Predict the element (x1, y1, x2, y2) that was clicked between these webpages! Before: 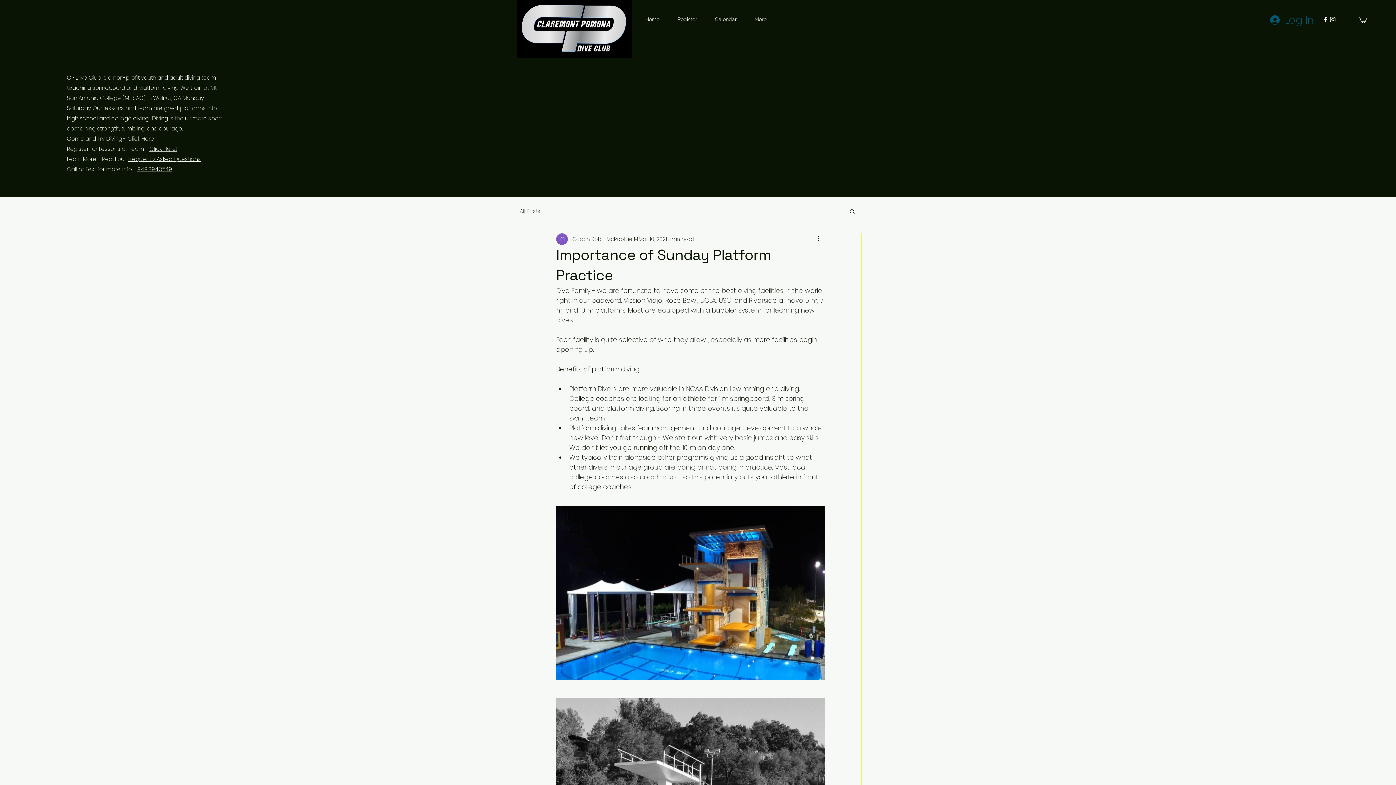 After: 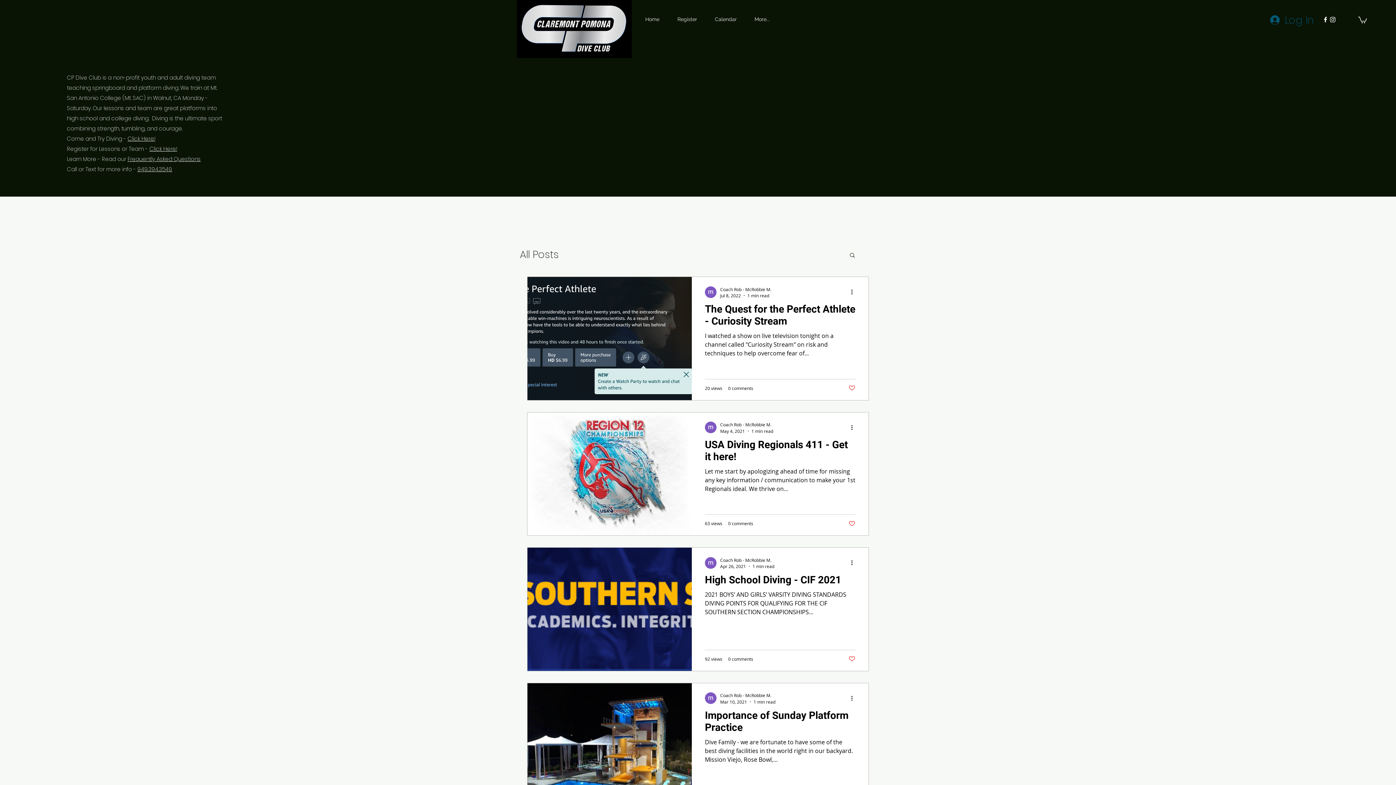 Action: bbox: (520, 207, 540, 214) label: All Posts